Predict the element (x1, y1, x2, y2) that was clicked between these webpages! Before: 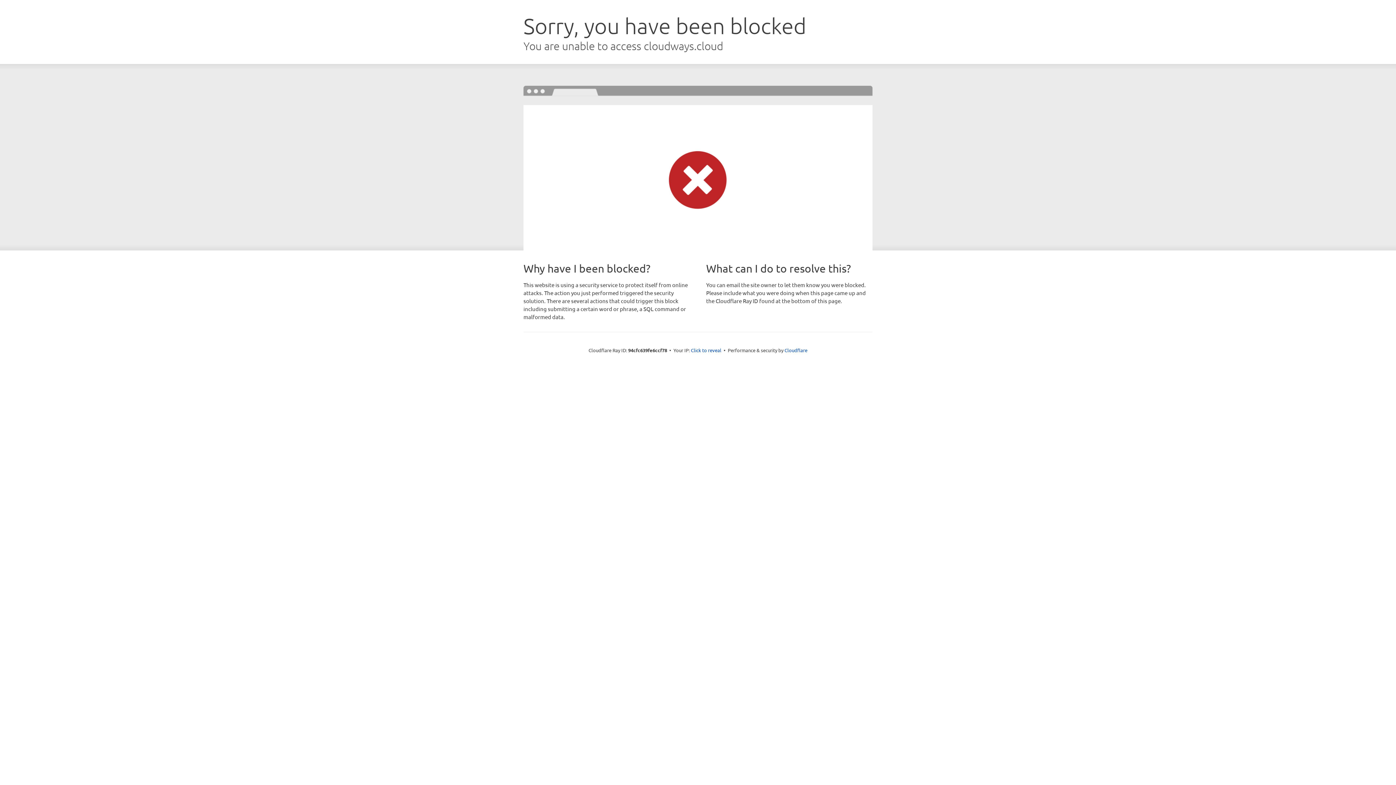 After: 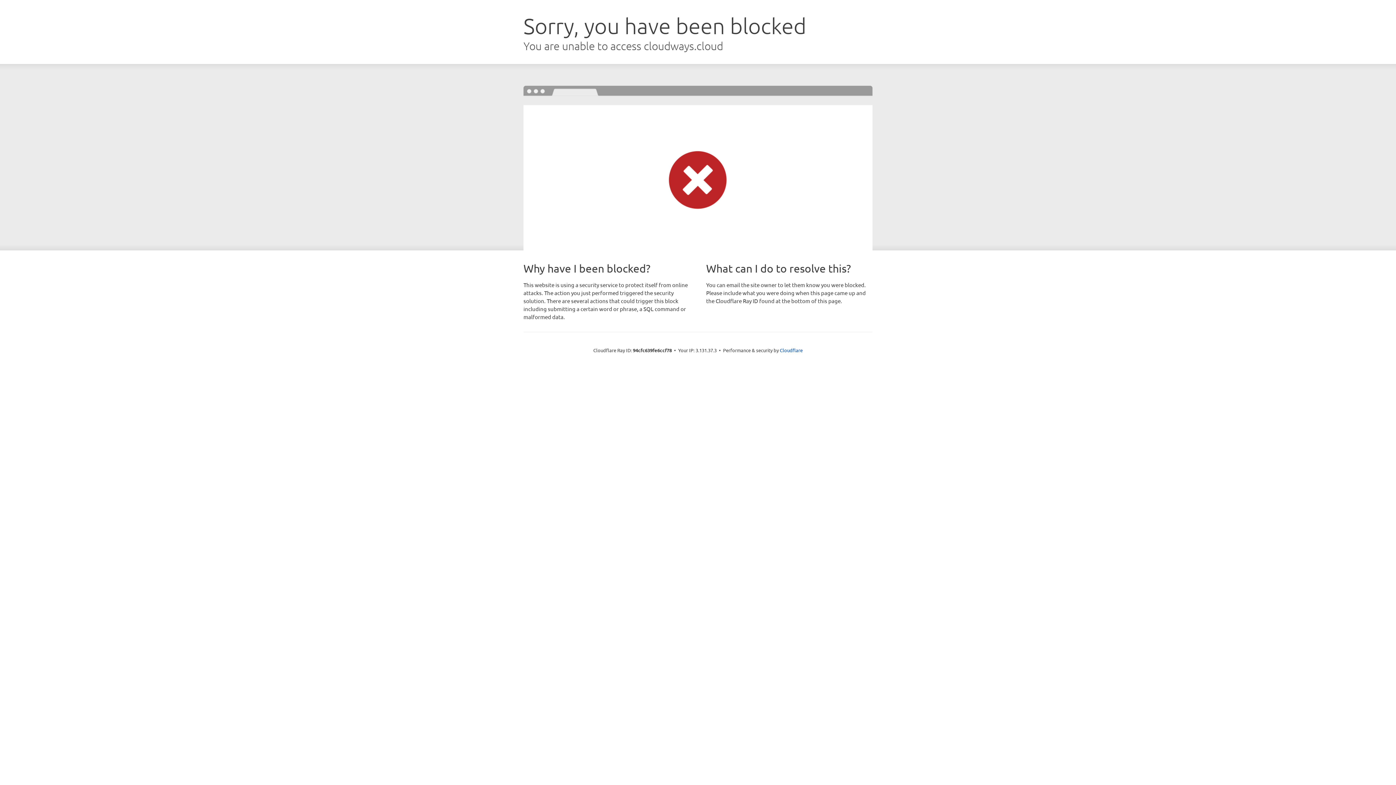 Action: label: Click to reveal bbox: (691, 346, 721, 353)